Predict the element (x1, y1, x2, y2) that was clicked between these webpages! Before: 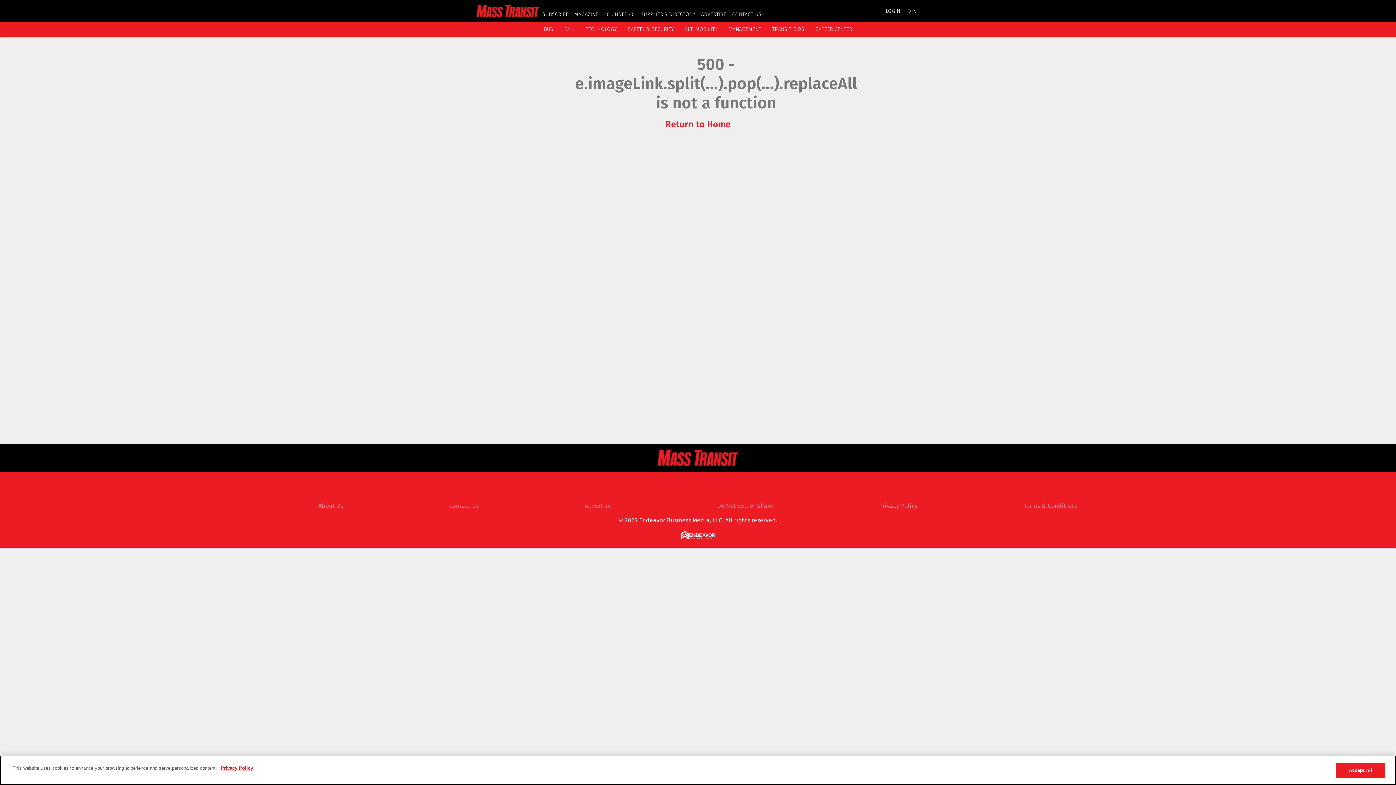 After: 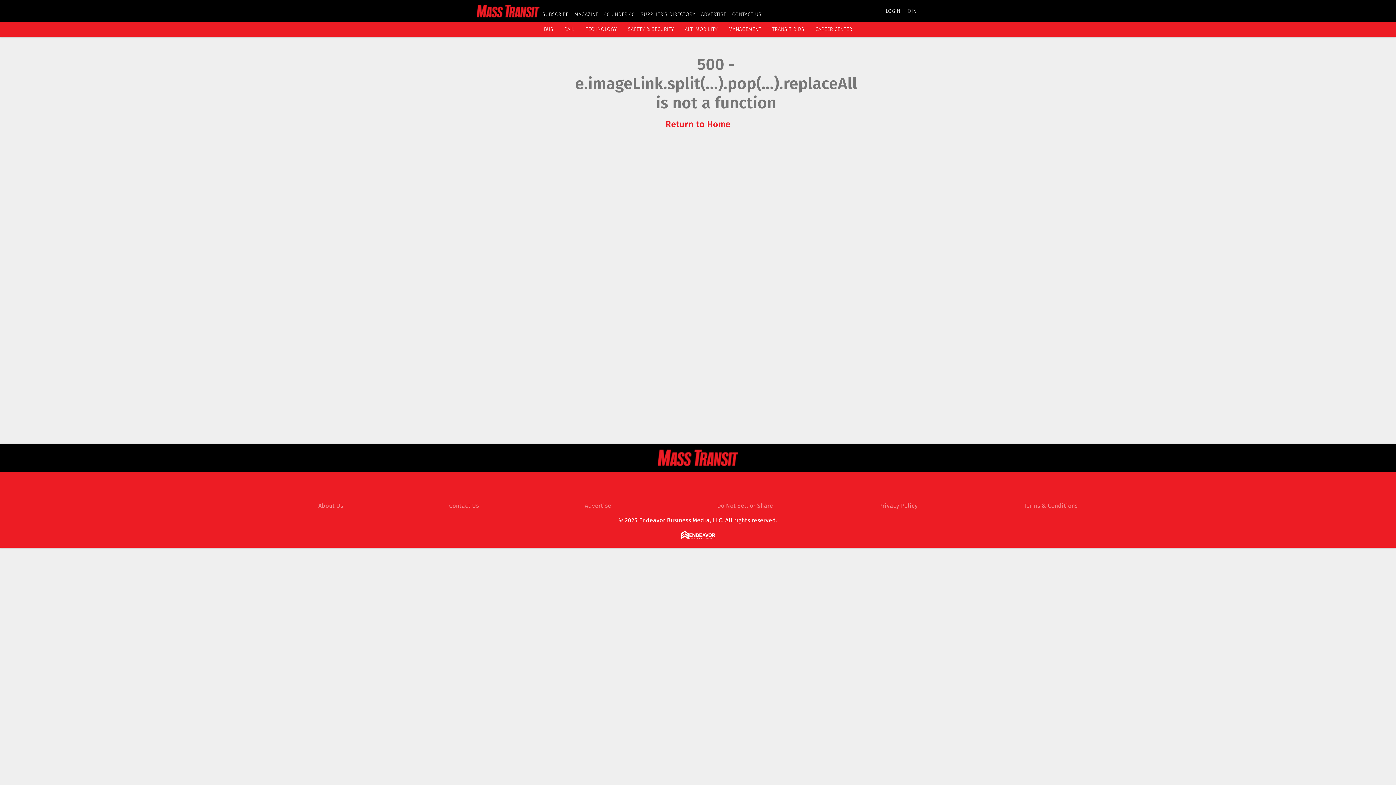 Action: bbox: (728, 26, 761, 32) label: MANAGEMENT